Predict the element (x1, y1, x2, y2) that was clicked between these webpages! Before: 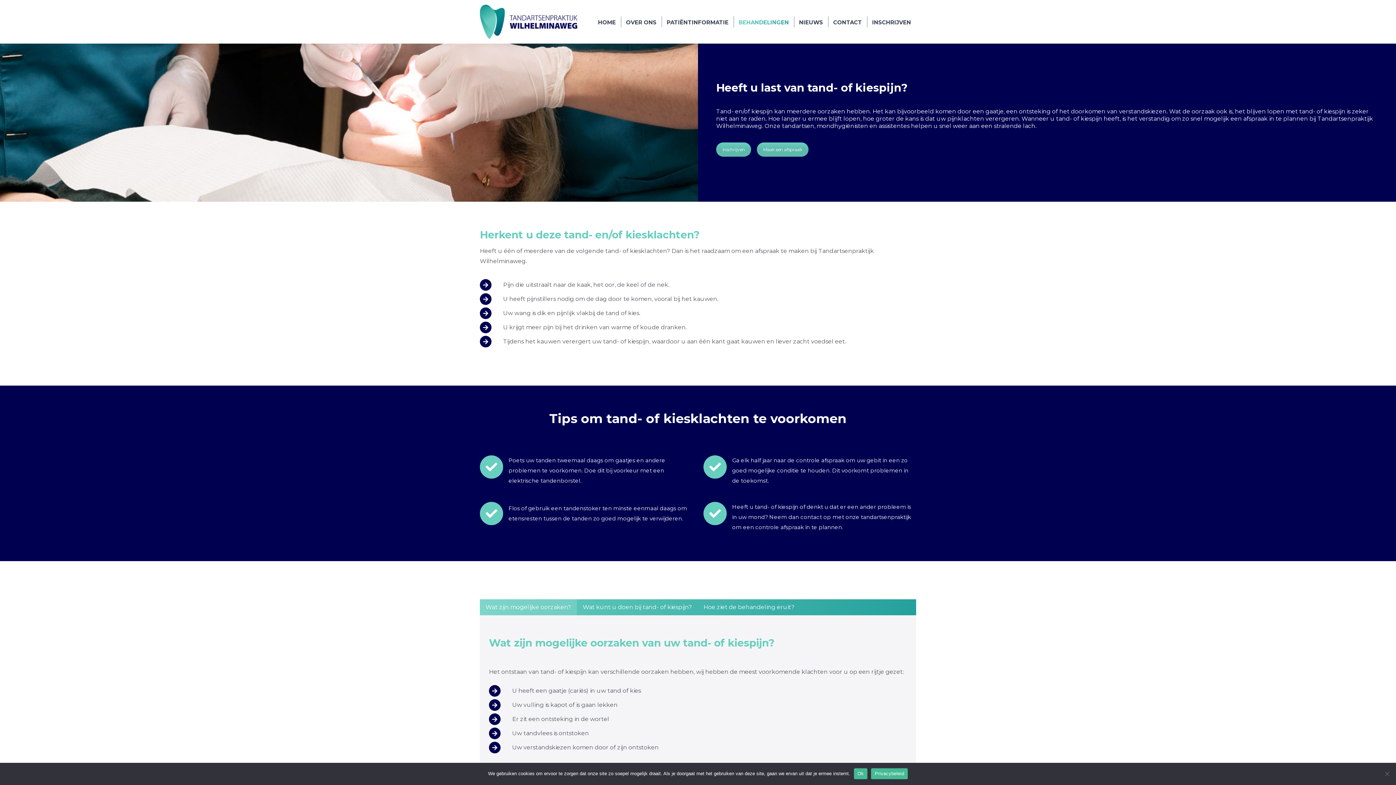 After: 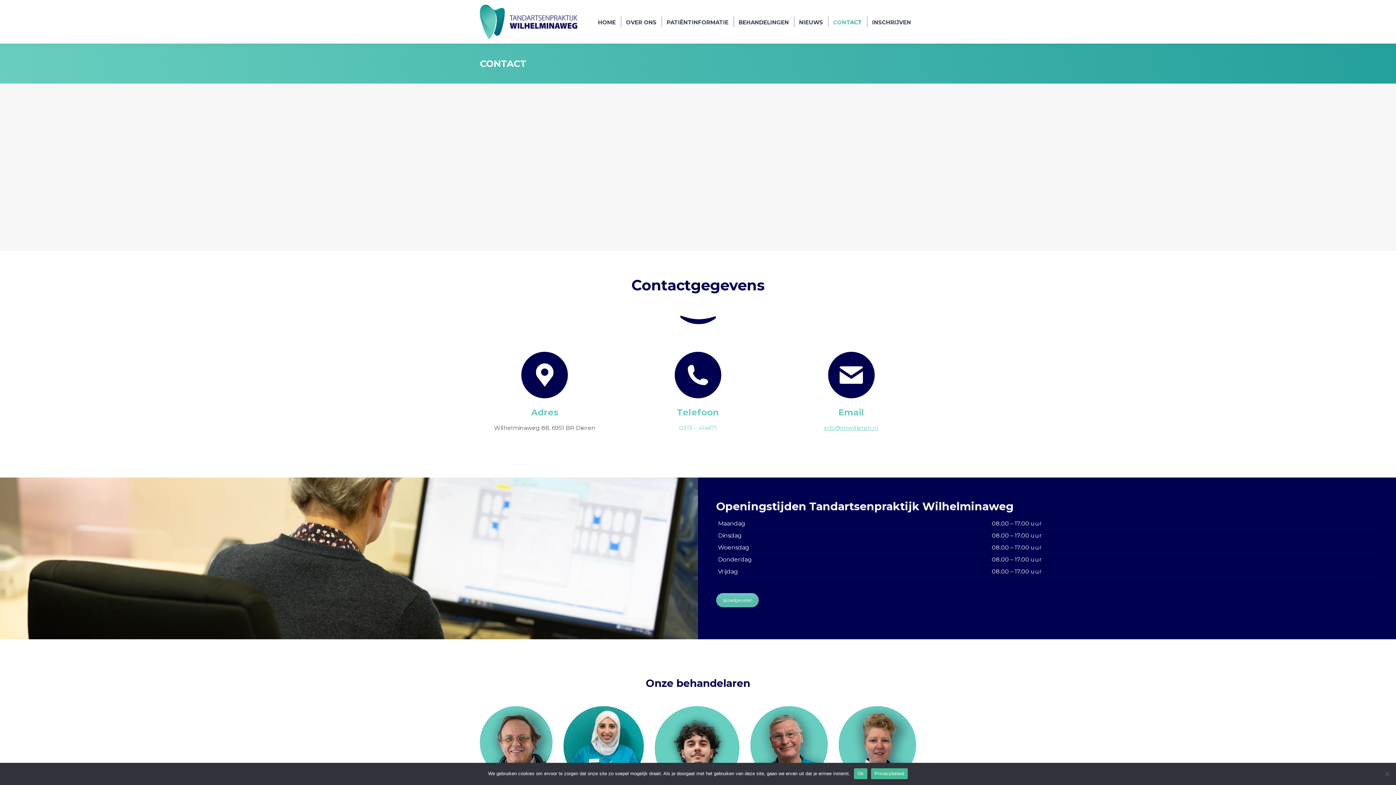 Action: bbox: (828, 16, 867, 27) label: CONTACT